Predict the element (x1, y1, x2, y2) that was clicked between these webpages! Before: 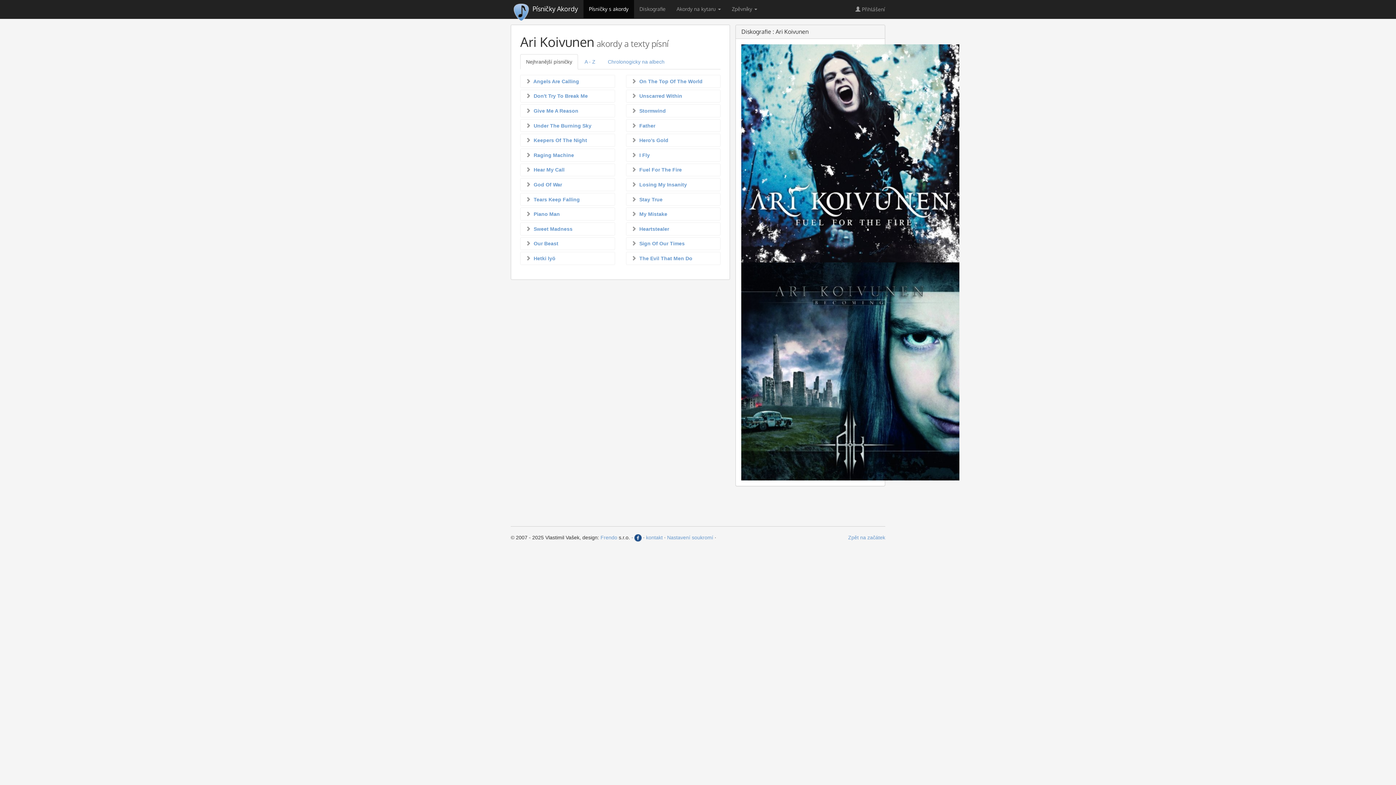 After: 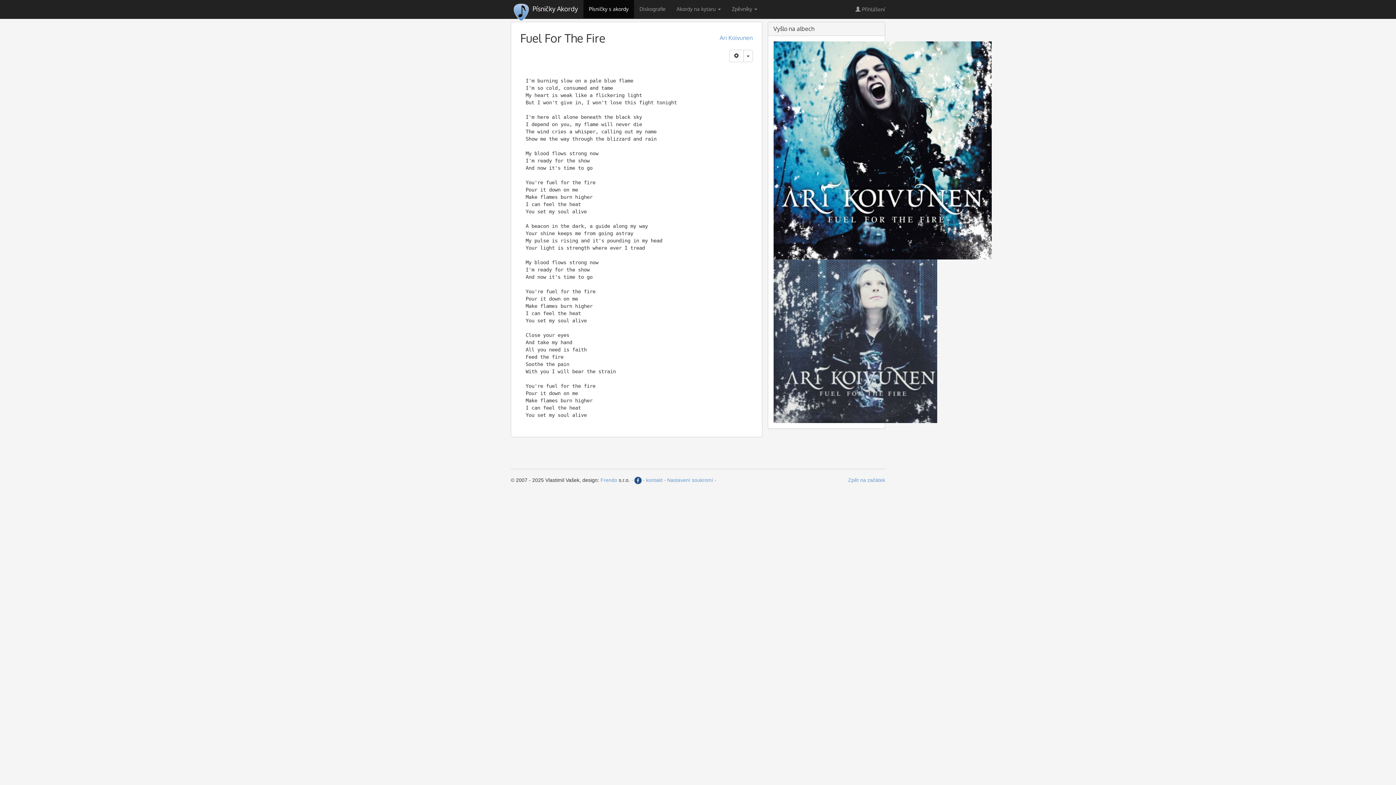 Action: bbox: (626, 163, 720, 176) label:   Fuel For The Fire